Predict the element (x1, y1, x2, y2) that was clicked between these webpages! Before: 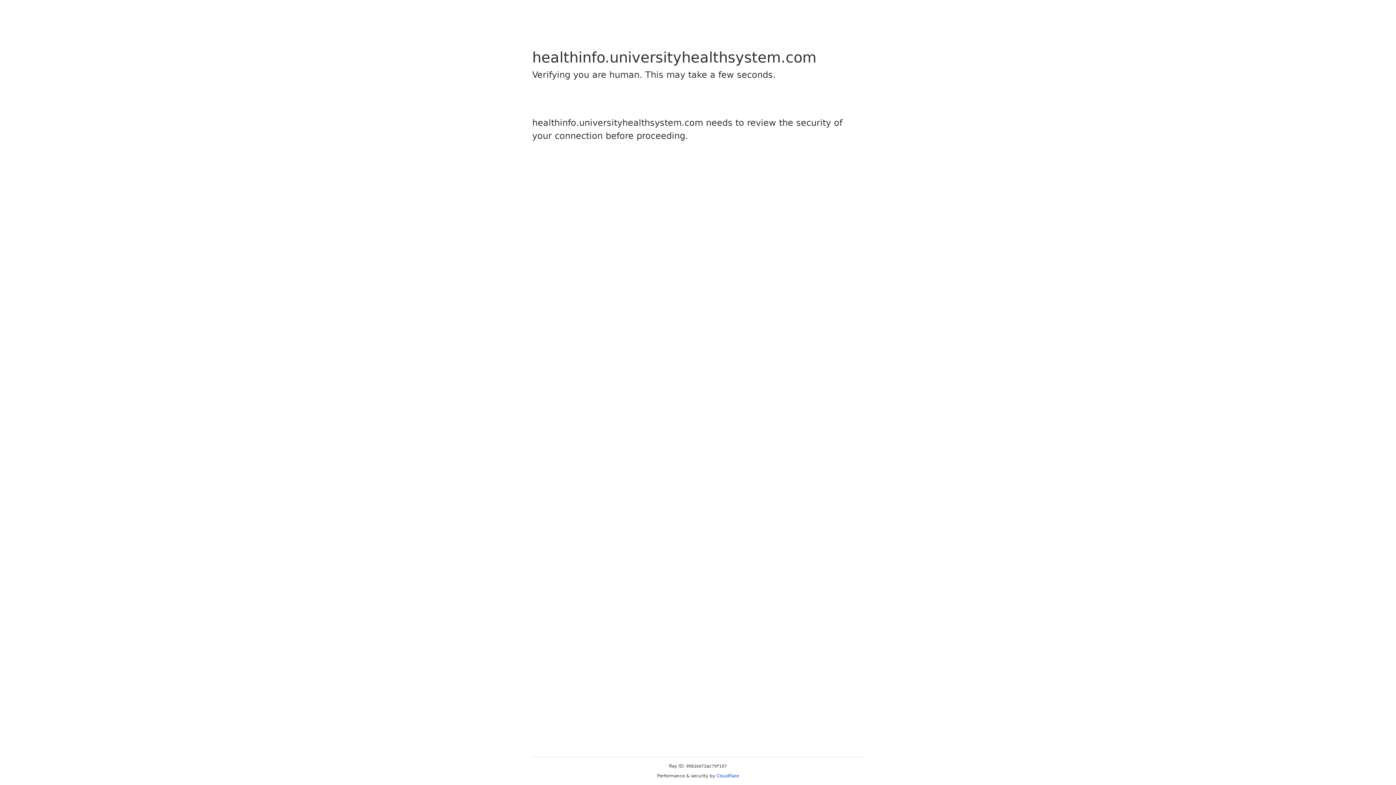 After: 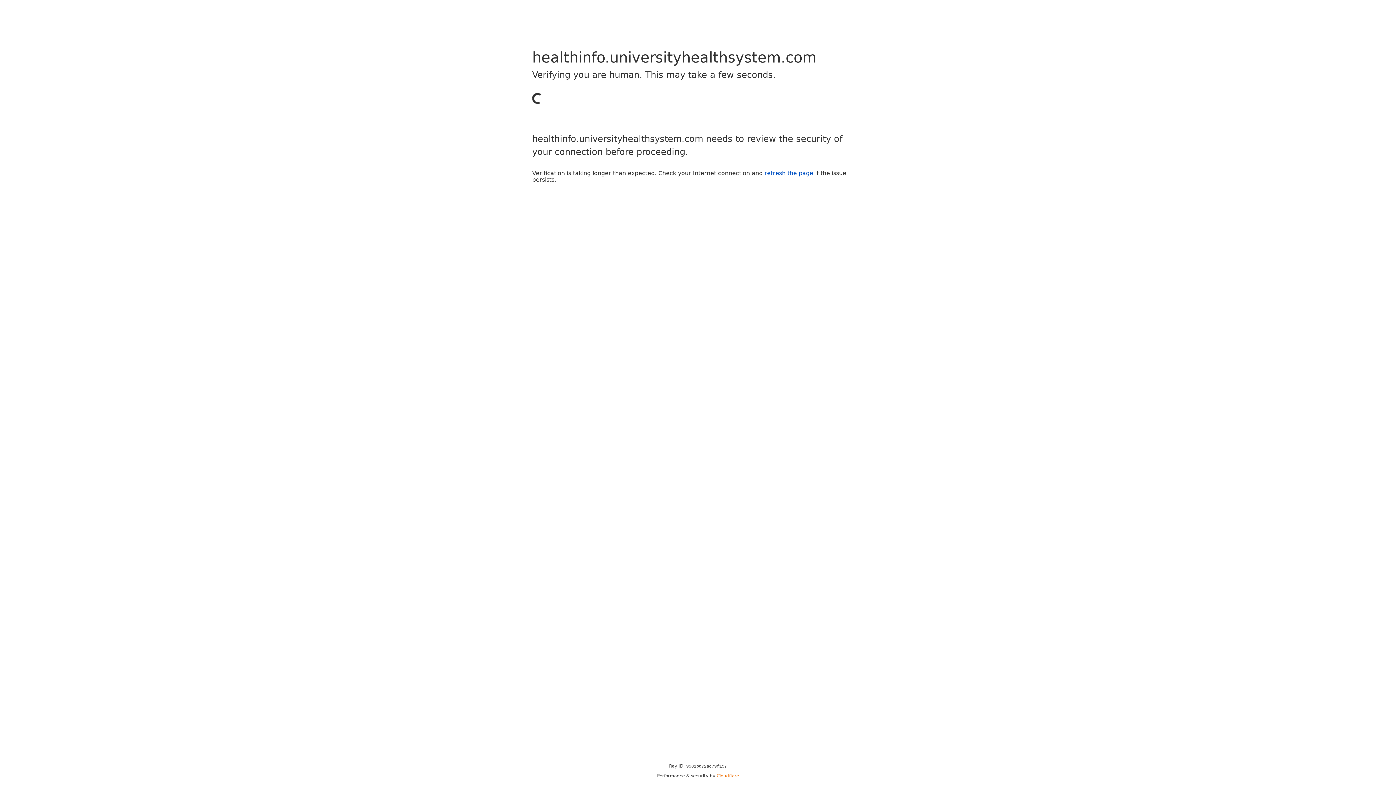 Action: bbox: (716, 773, 739, 778) label: Cloudflare